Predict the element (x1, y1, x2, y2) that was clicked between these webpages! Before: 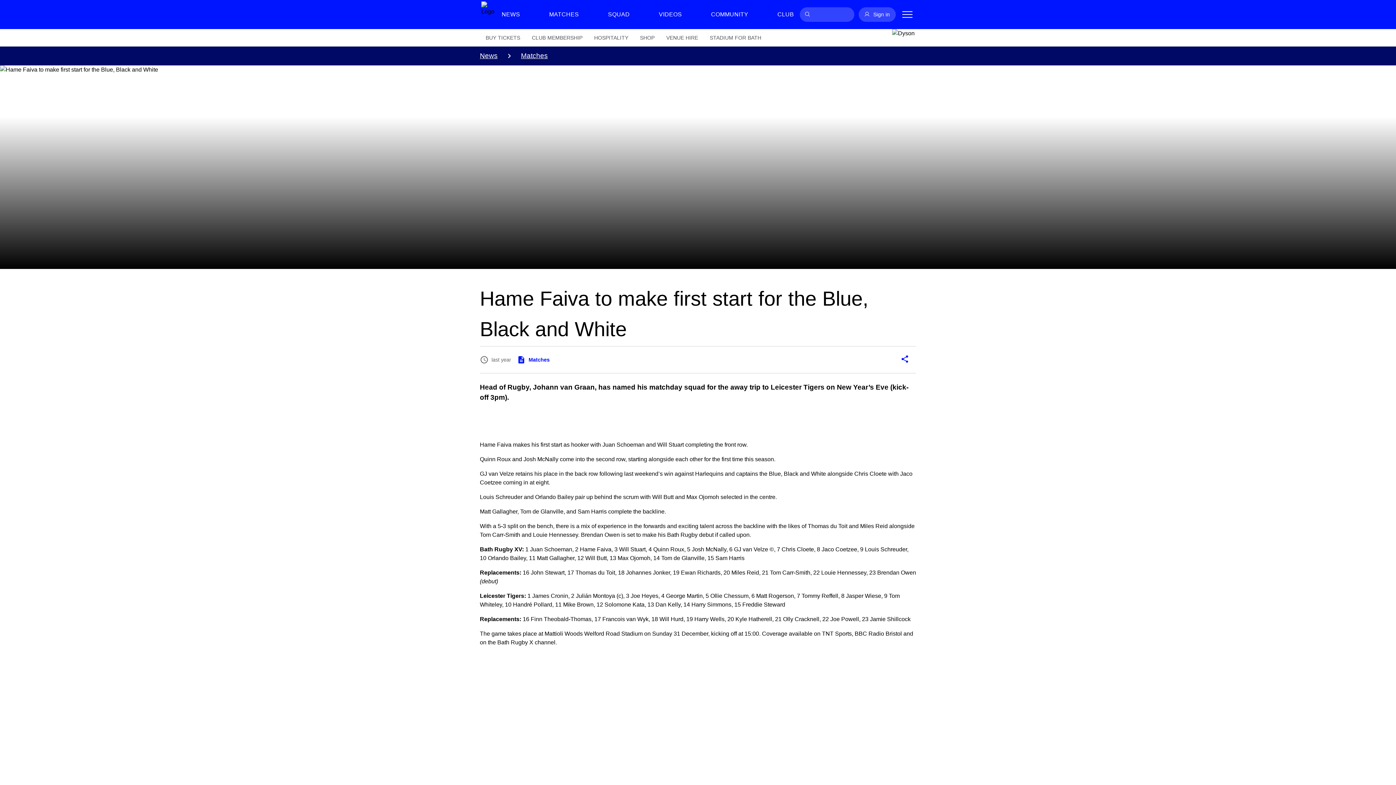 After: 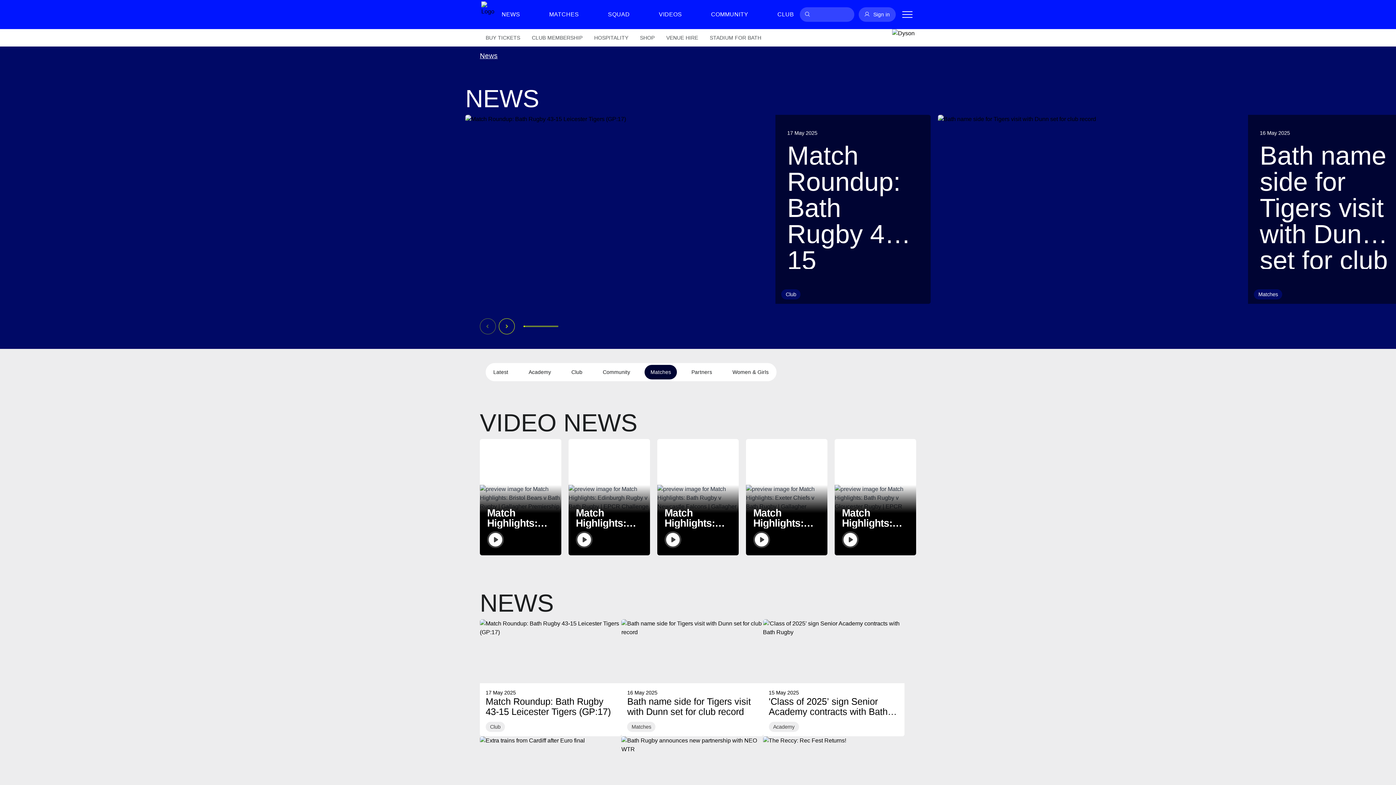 Action: bbox: (521, 50, 548, 61) label: Matches